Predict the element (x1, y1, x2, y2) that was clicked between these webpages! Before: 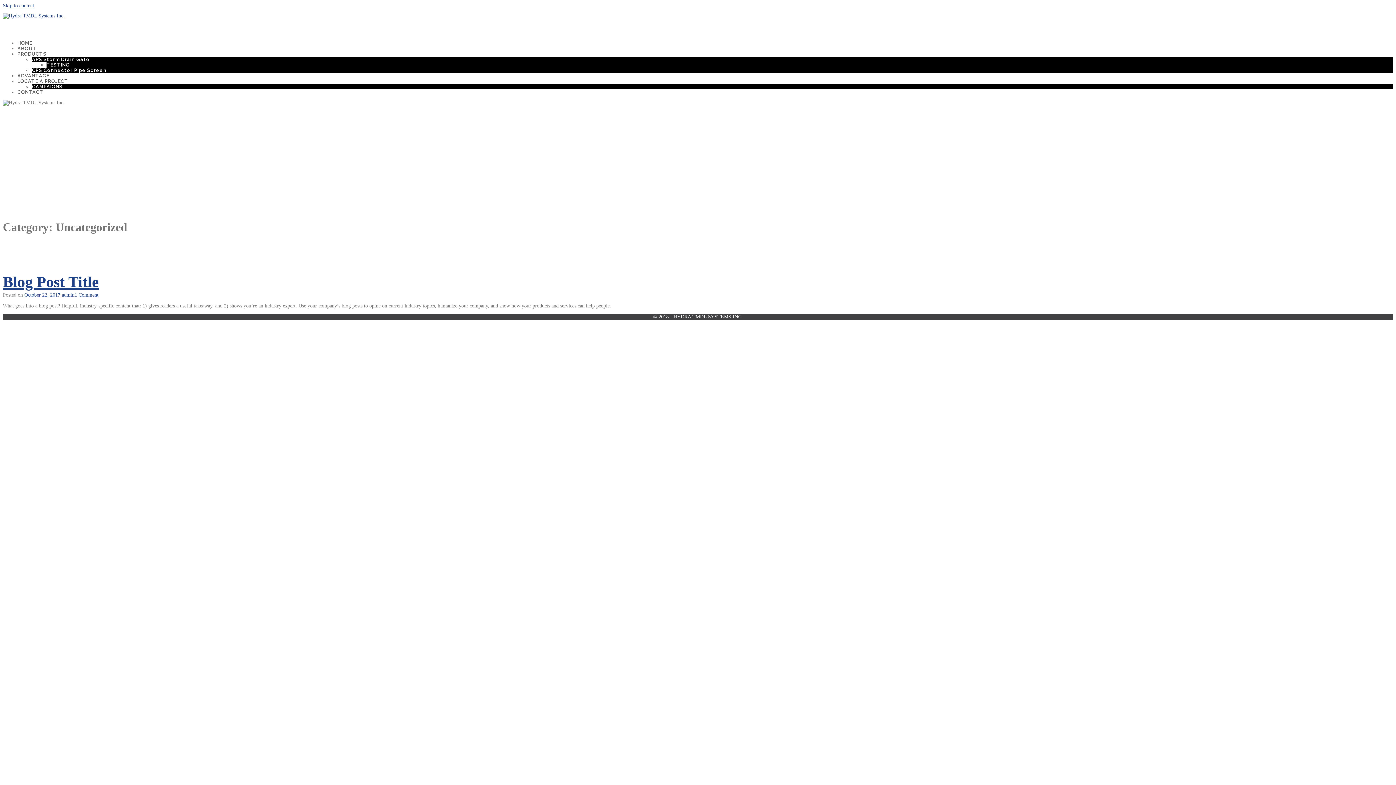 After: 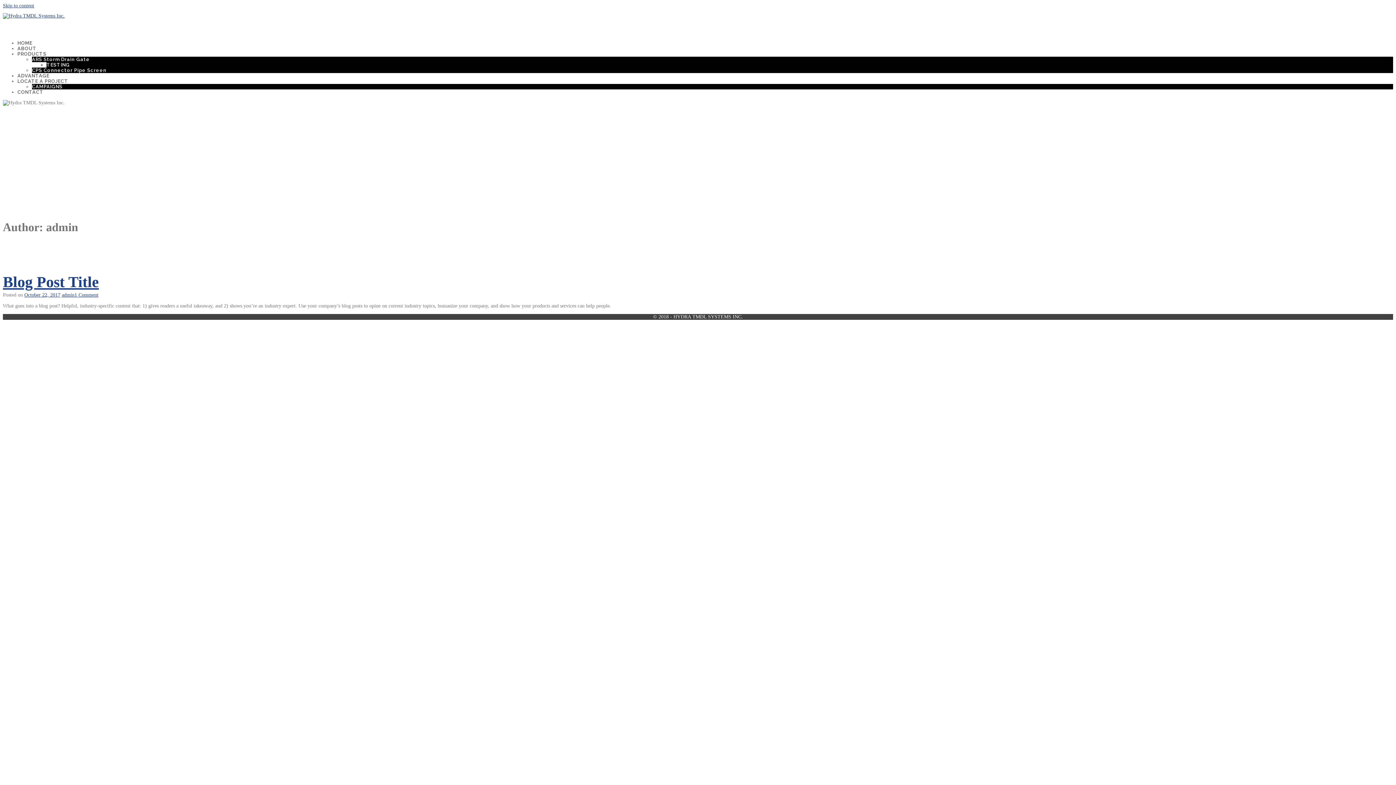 Action: bbox: (61, 292, 74, 297) label: admin